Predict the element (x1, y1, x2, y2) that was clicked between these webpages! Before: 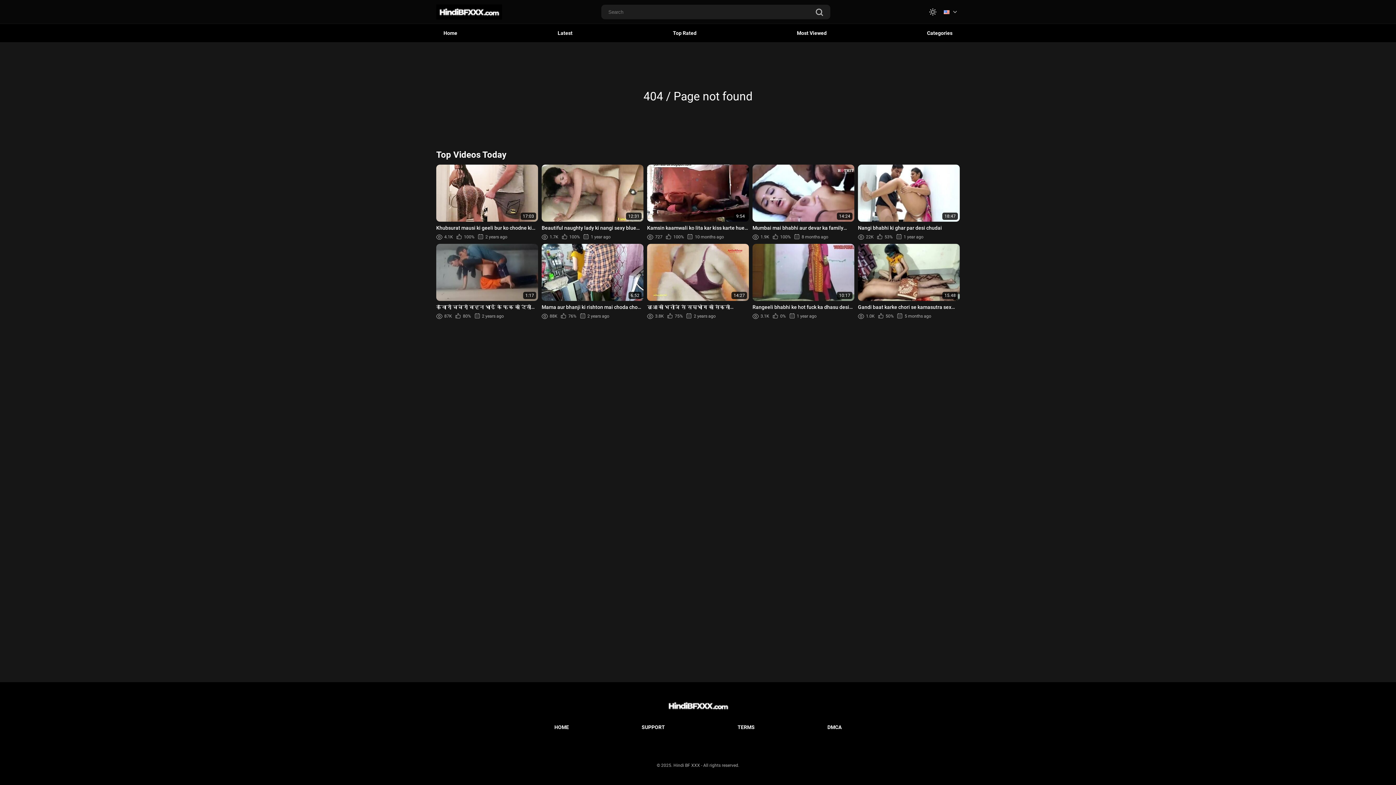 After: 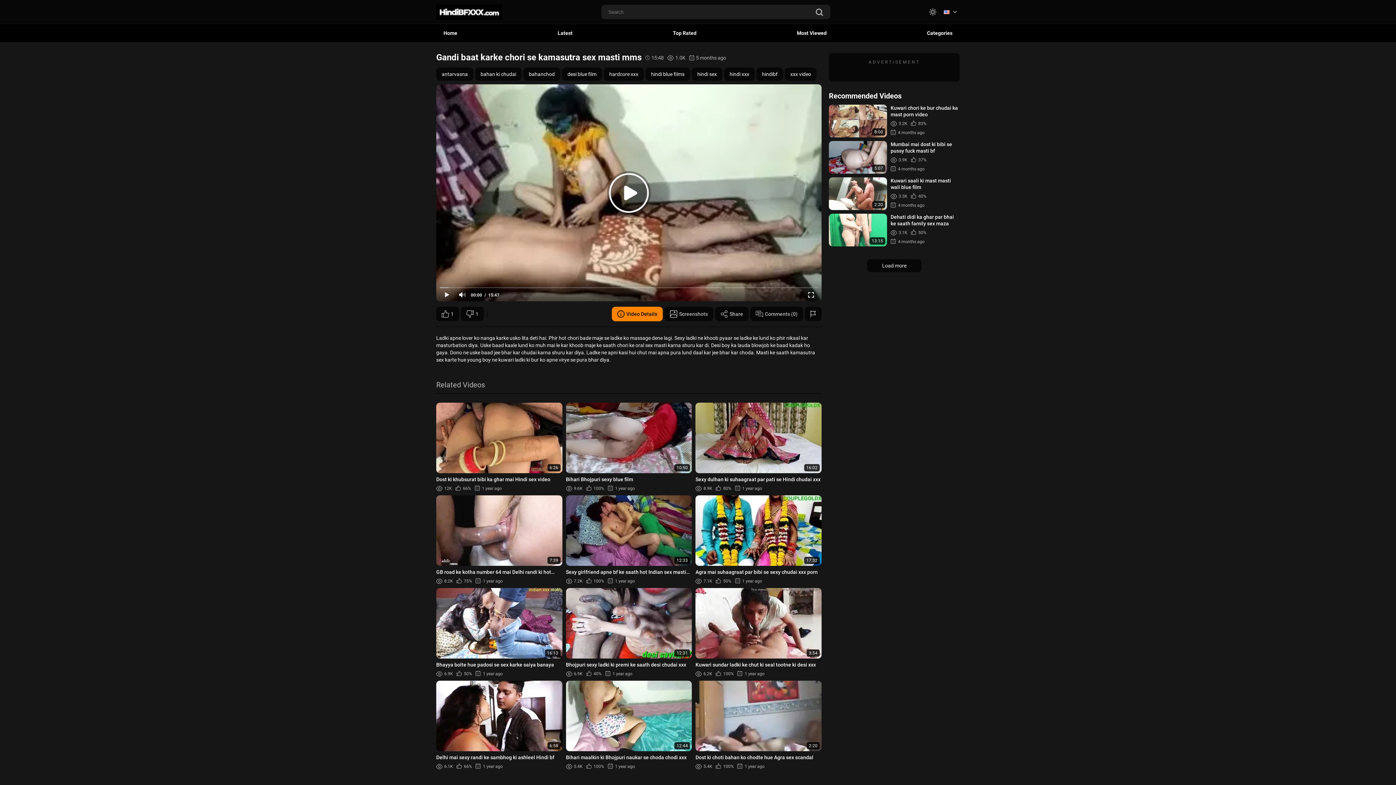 Action: bbox: (858, 243, 960, 319) label: 15:48
Gandi baat karke chori se kamasutra sex masti mms
1.0K
50%
5 months ago